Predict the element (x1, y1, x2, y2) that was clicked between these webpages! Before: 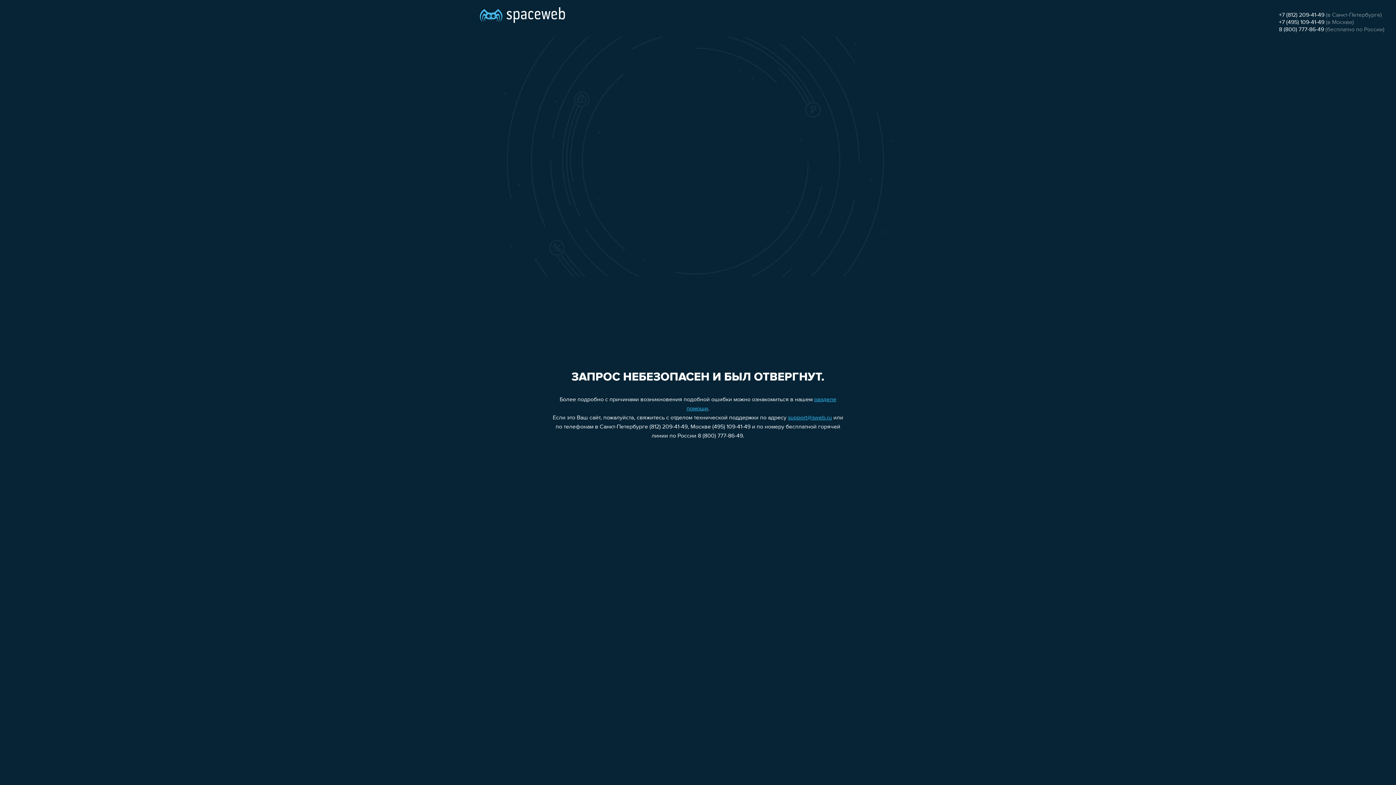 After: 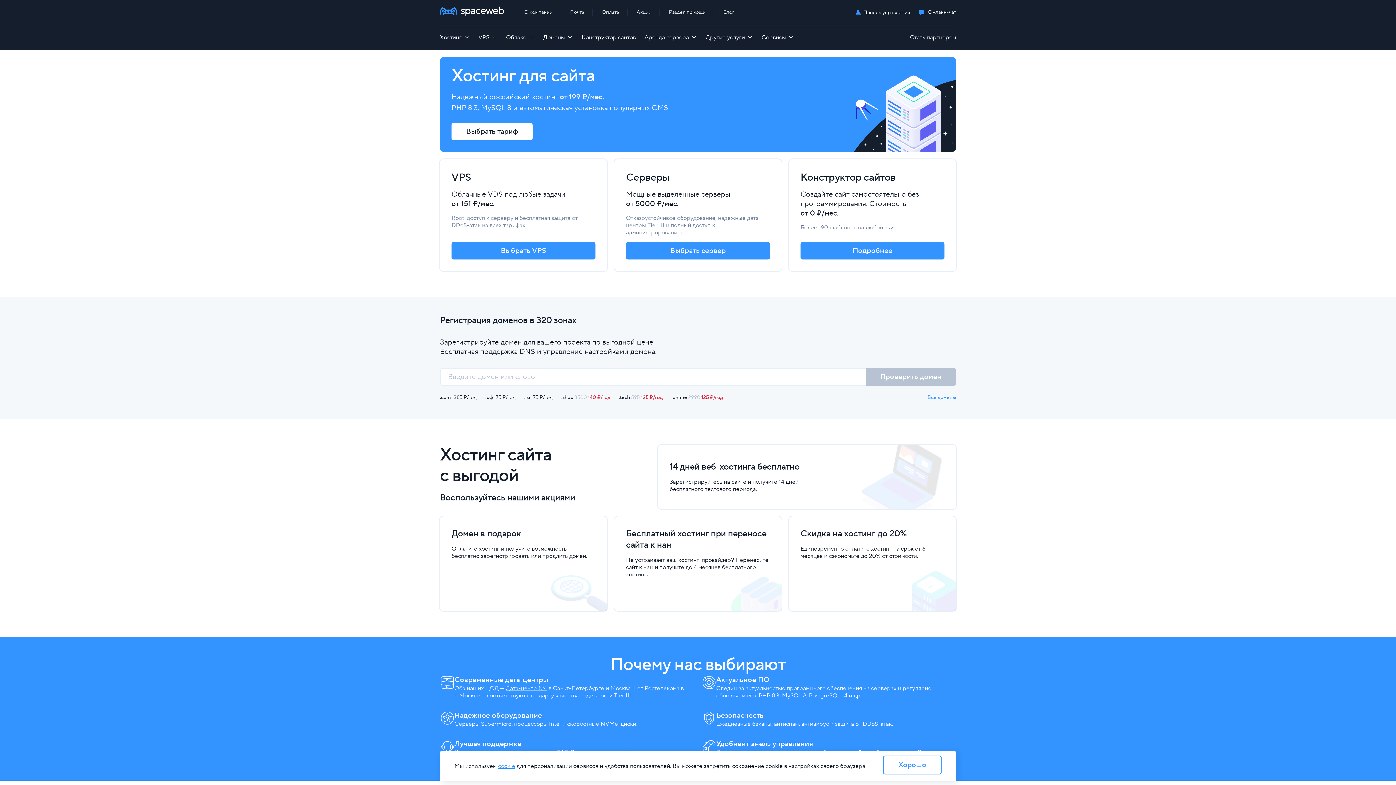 Action: bbox: (480, 0, 565, 25)